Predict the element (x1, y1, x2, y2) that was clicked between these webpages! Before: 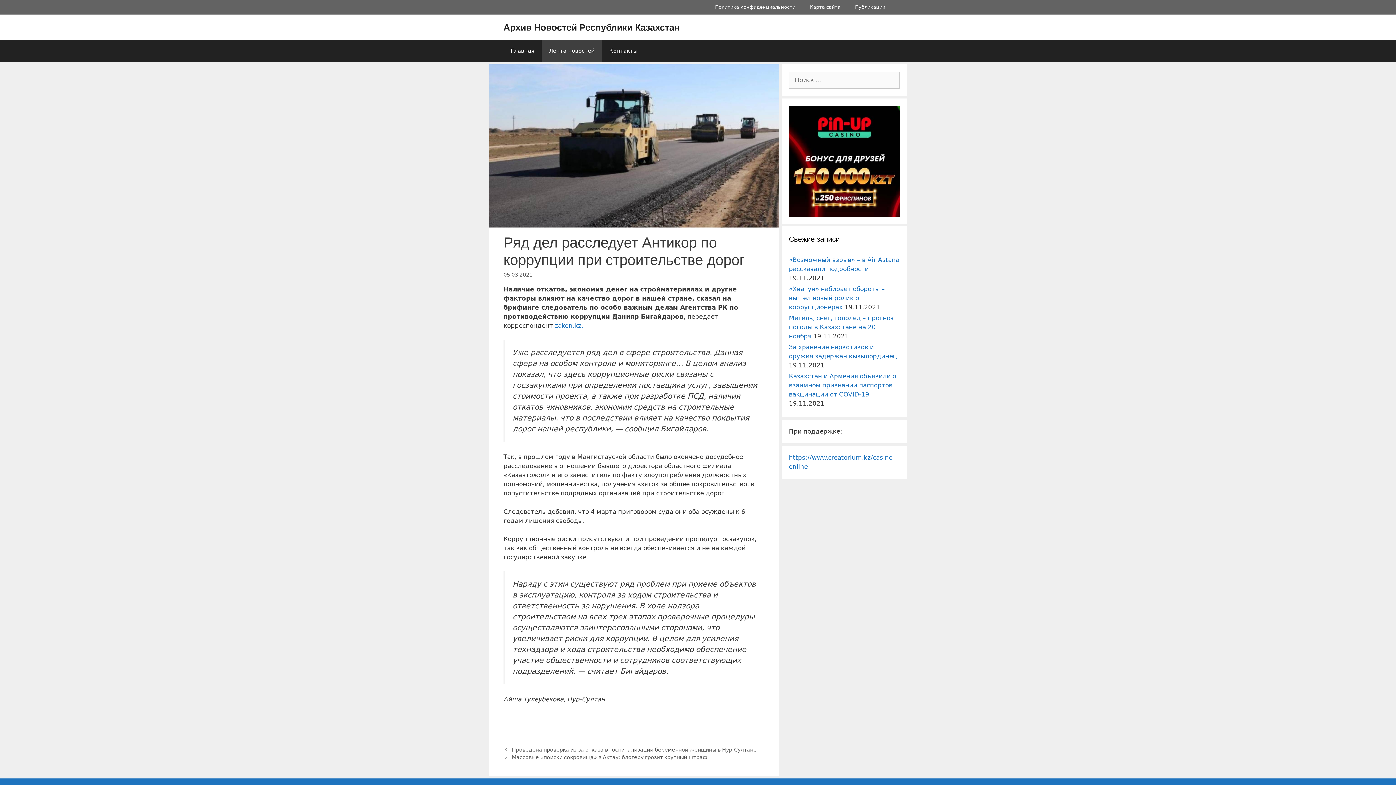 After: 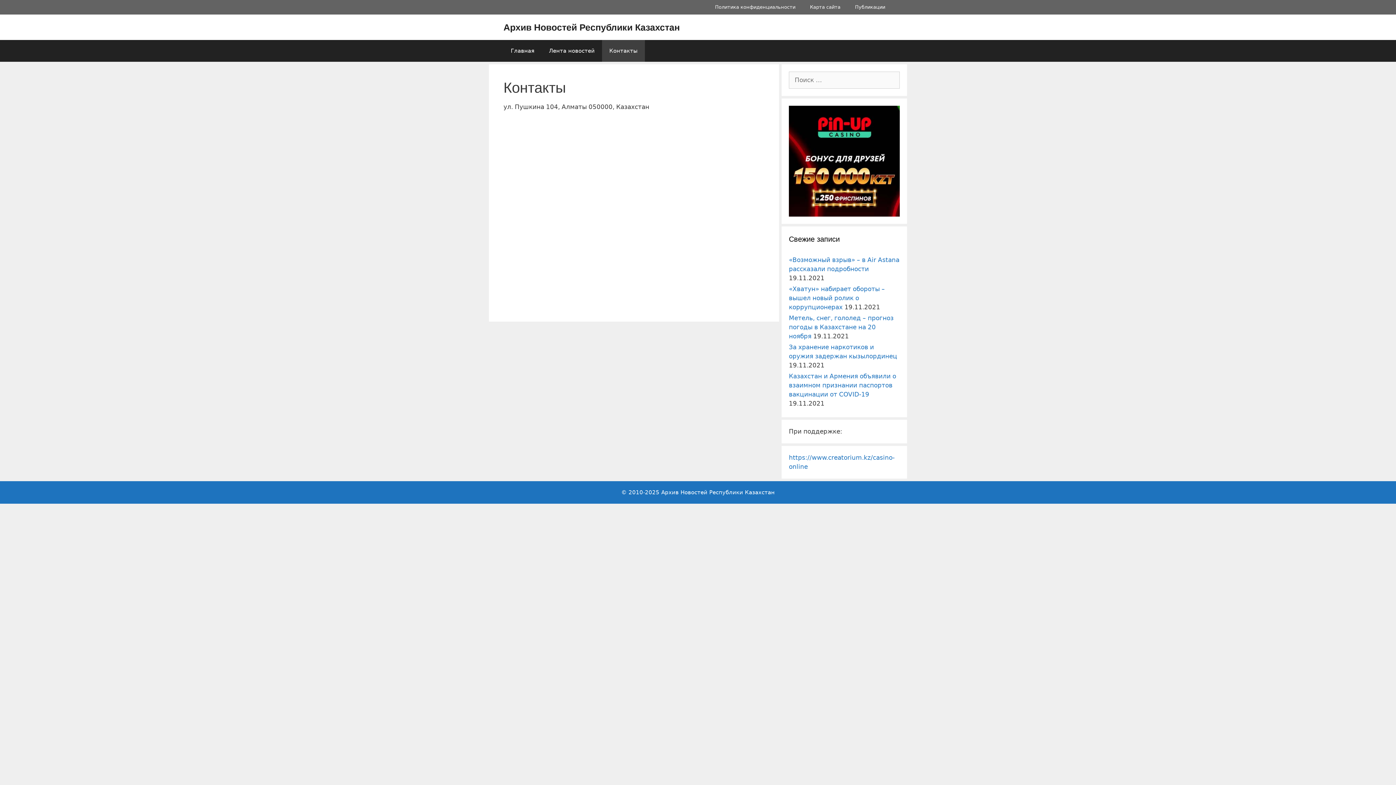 Action: label: Контакты bbox: (602, 40, 645, 61)